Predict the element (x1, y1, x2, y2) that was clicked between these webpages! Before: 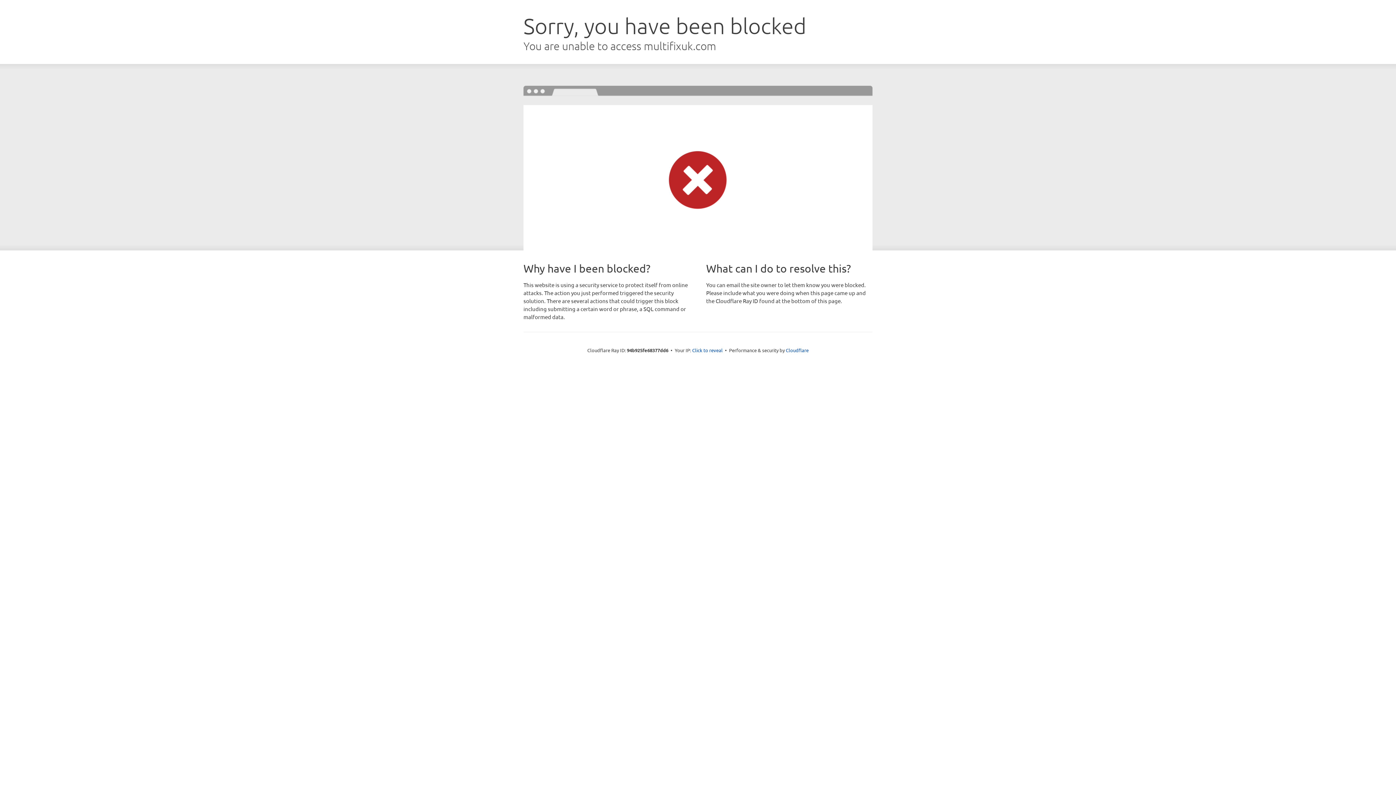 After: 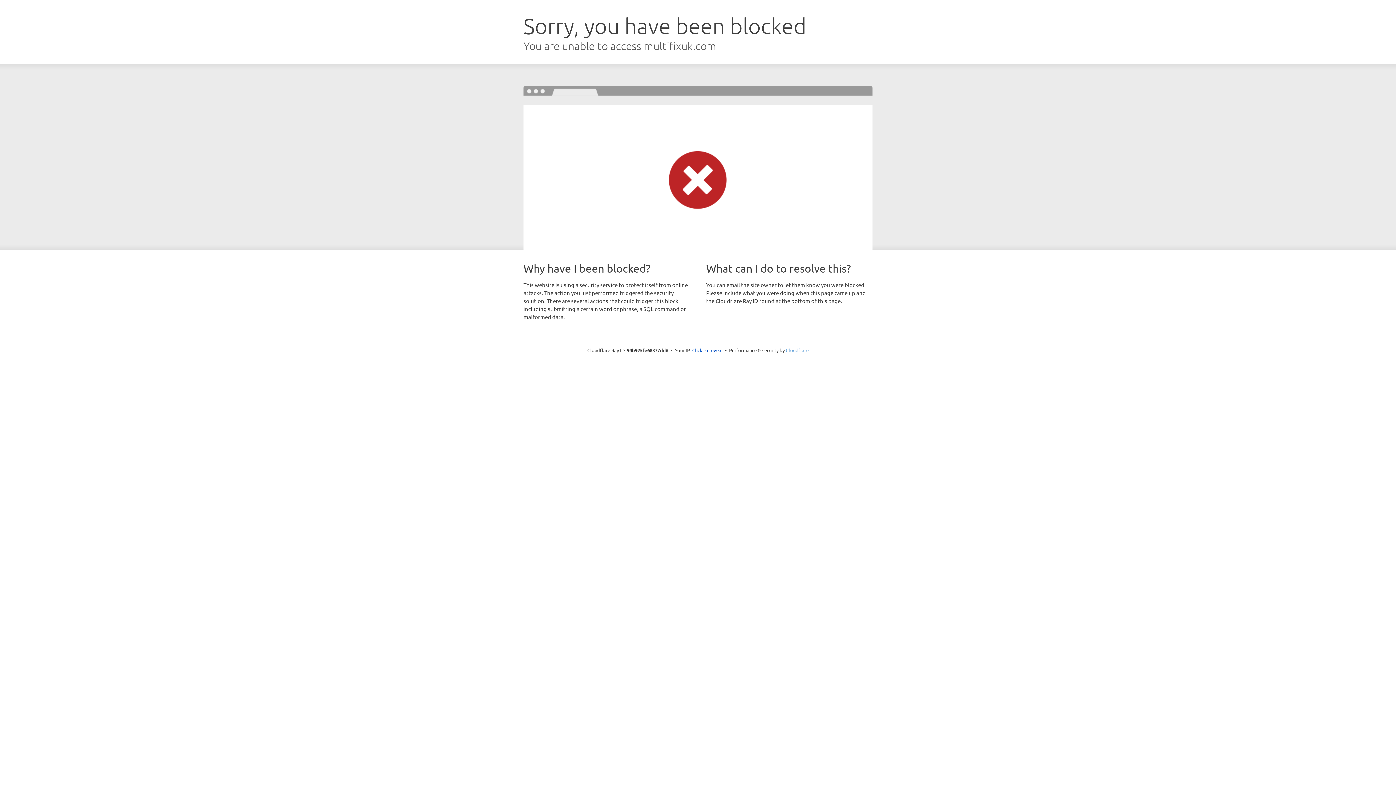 Action: label: Cloudflare bbox: (786, 347, 808, 353)